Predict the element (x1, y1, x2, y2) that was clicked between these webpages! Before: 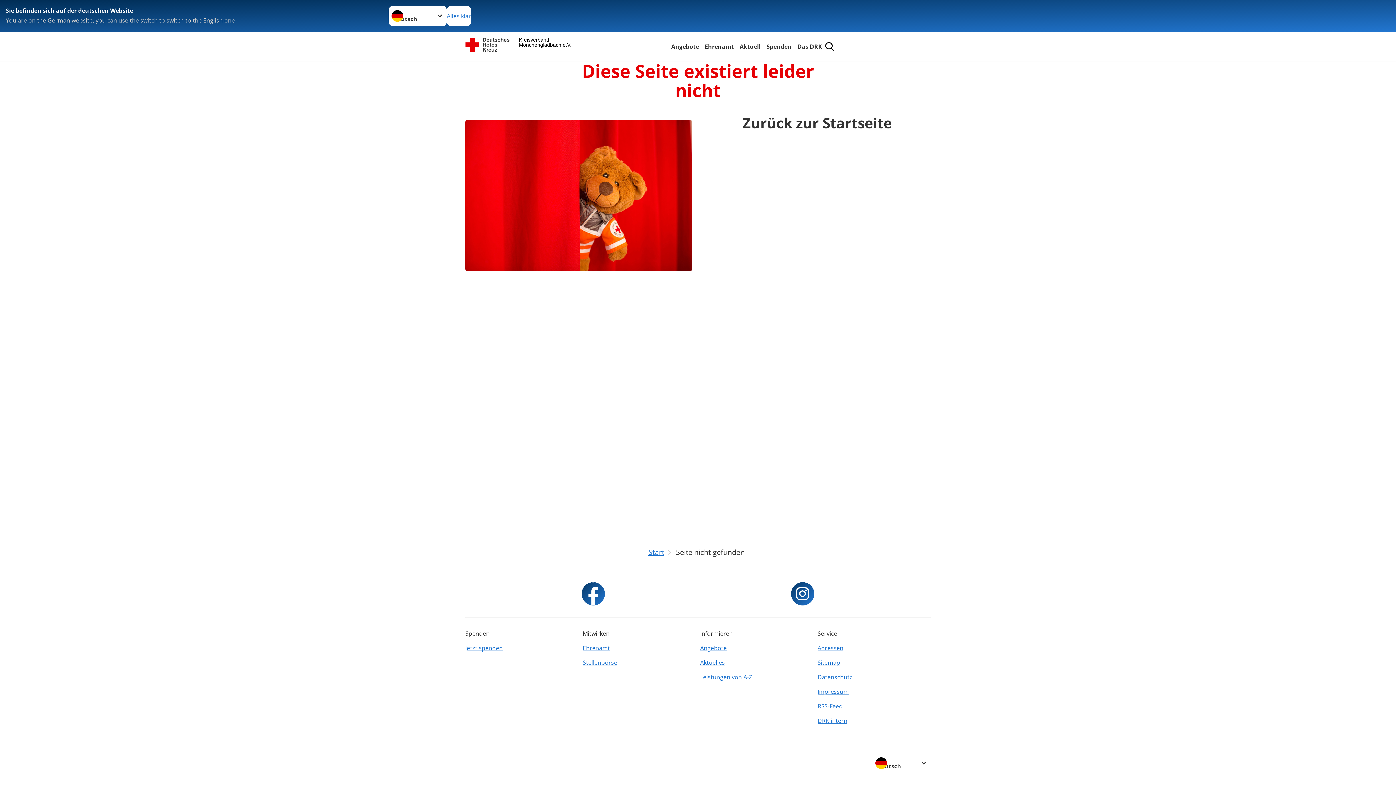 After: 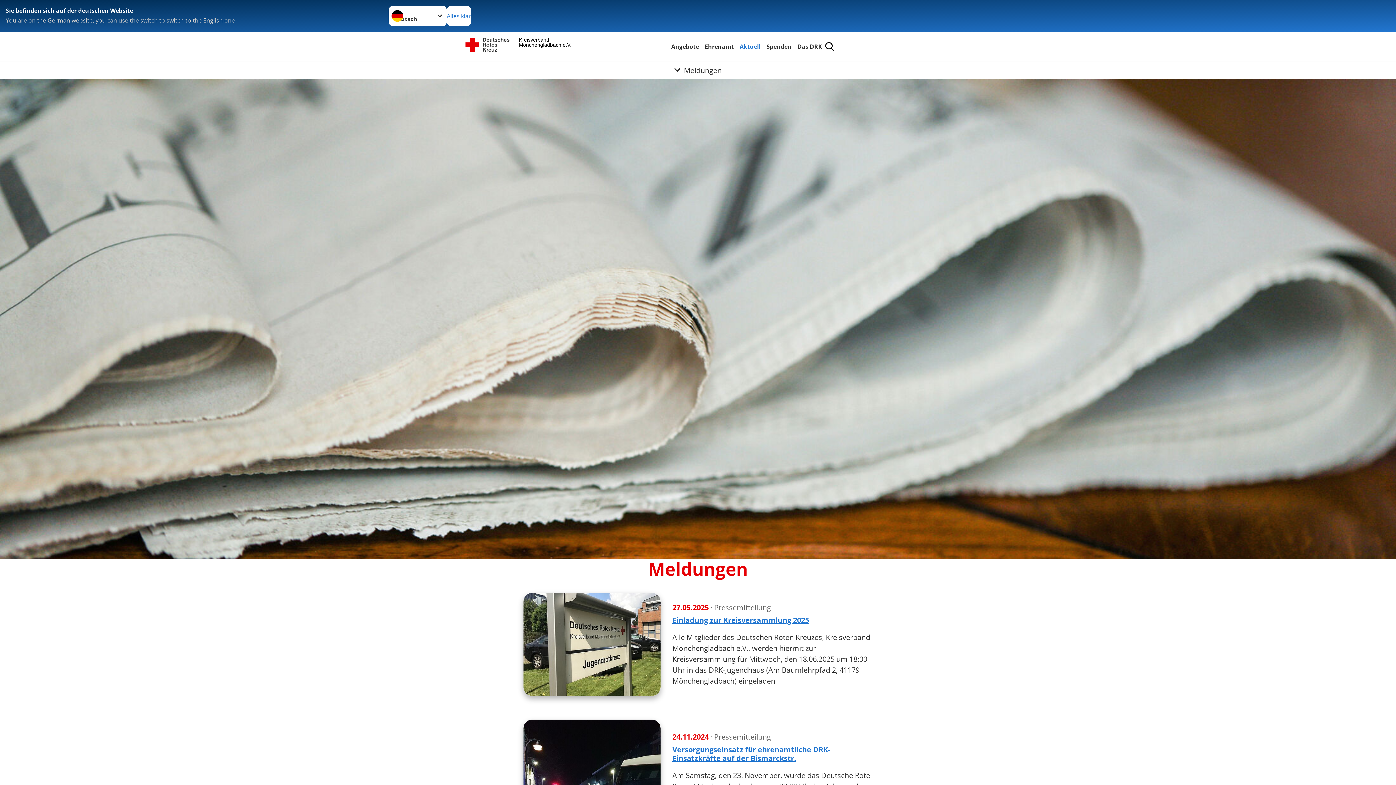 Action: label: Aktuelles bbox: (700, 655, 813, 670)